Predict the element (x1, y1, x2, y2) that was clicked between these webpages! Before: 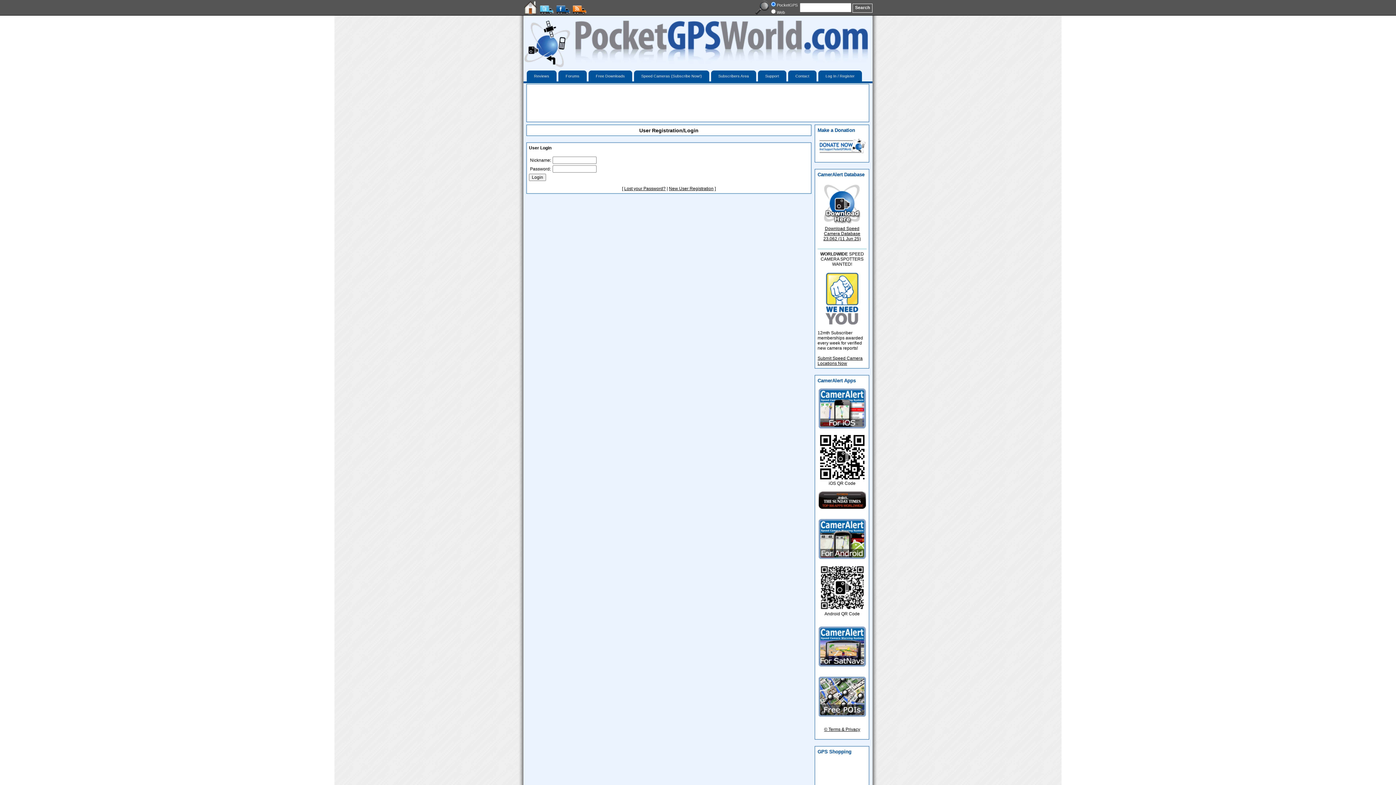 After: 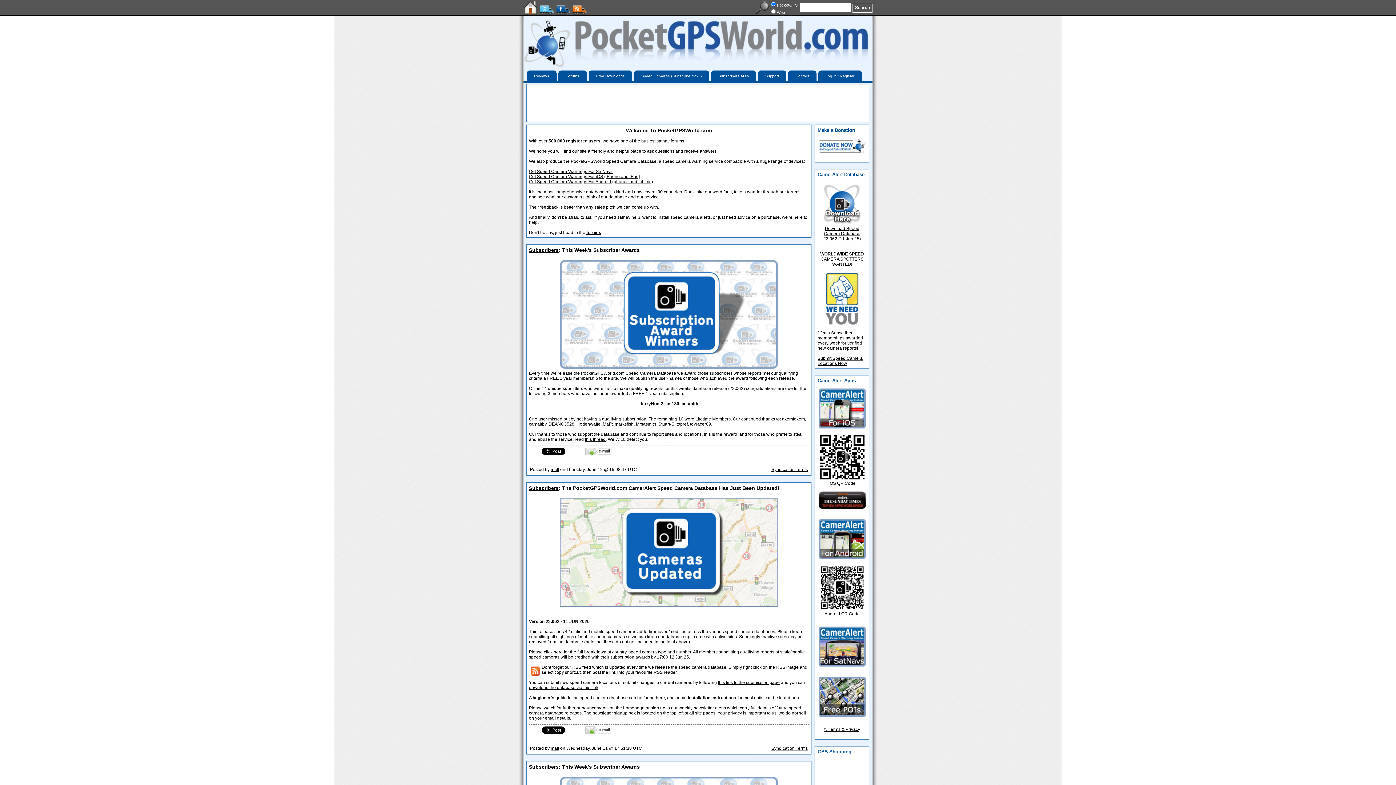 Action: bbox: (523, 64, 870, 69)